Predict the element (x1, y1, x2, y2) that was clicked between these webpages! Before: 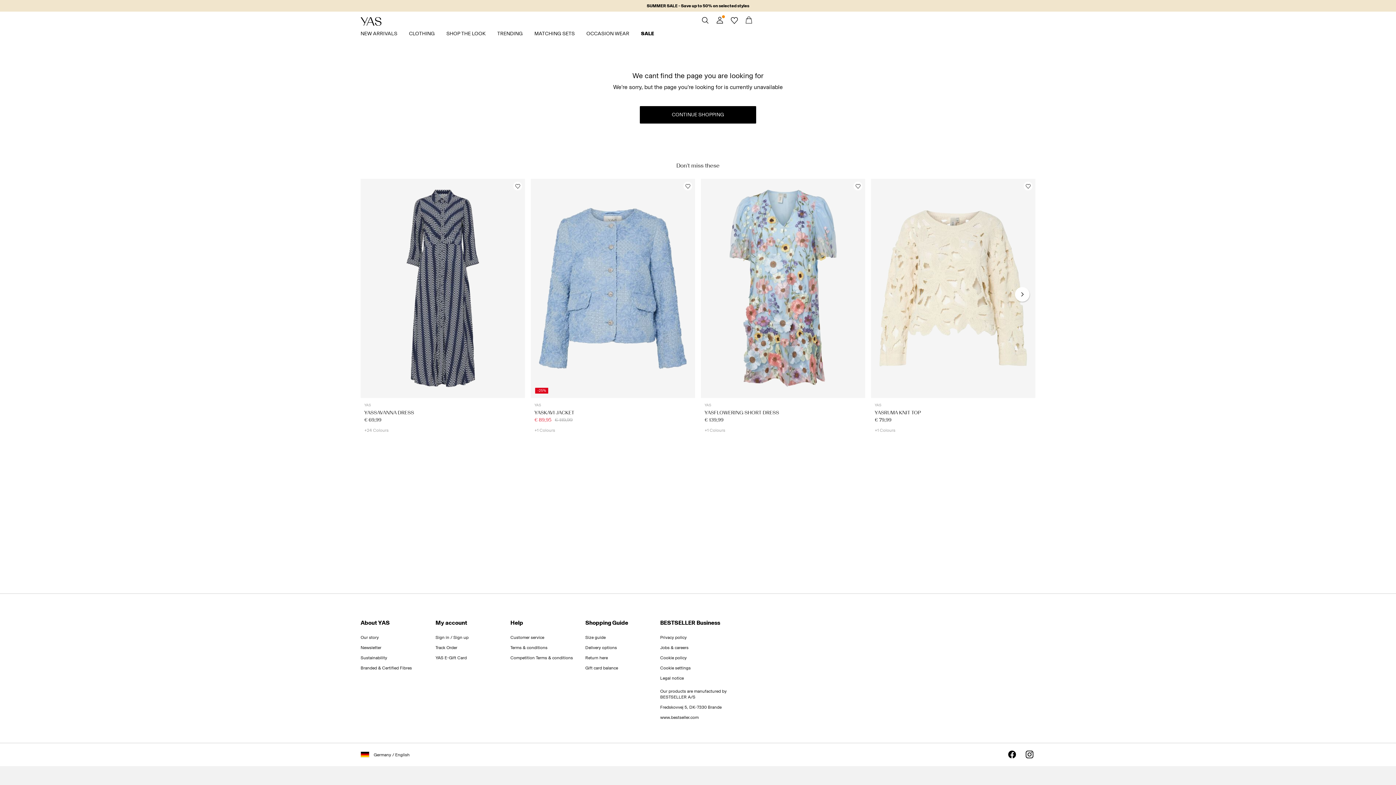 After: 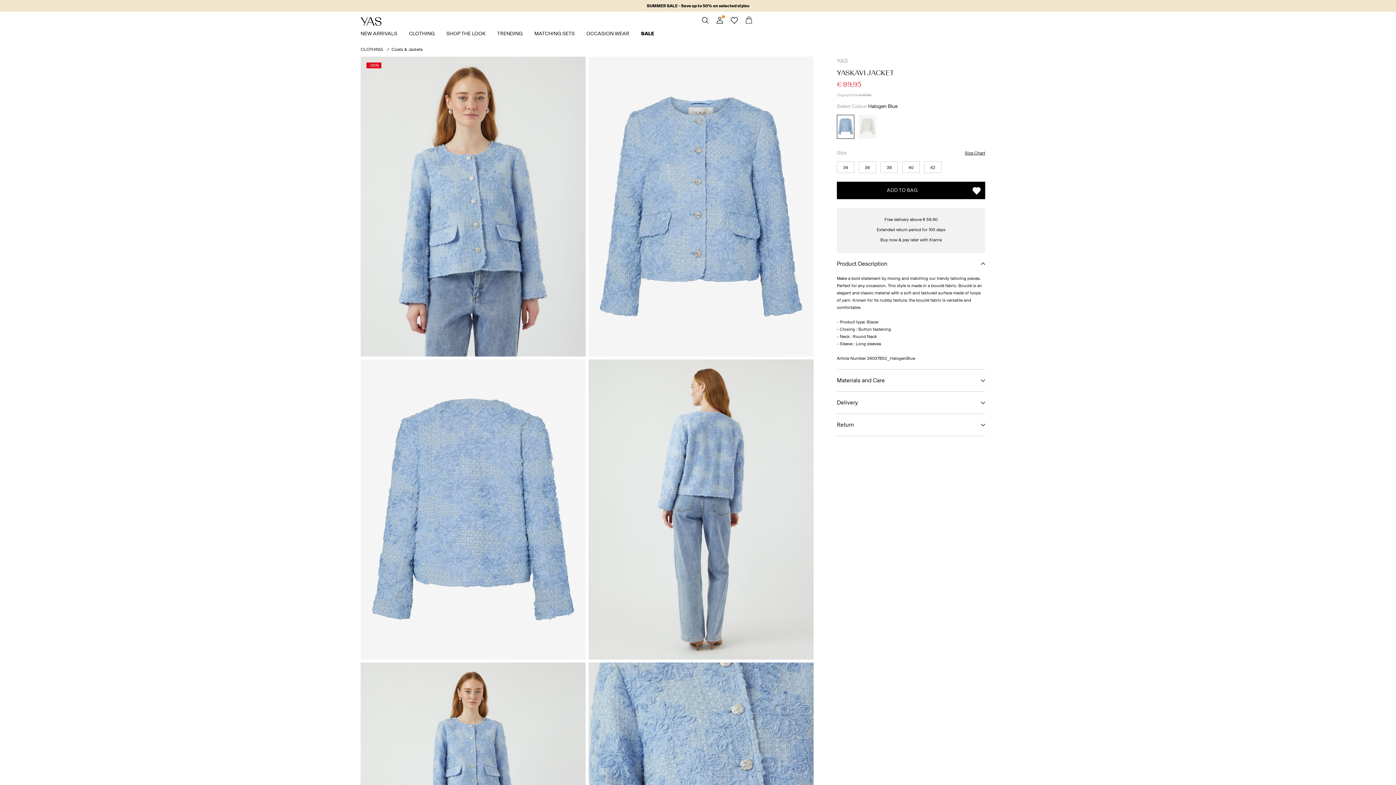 Action: bbox: (534, 409, 574, 415) label: YASKAVI JACKET